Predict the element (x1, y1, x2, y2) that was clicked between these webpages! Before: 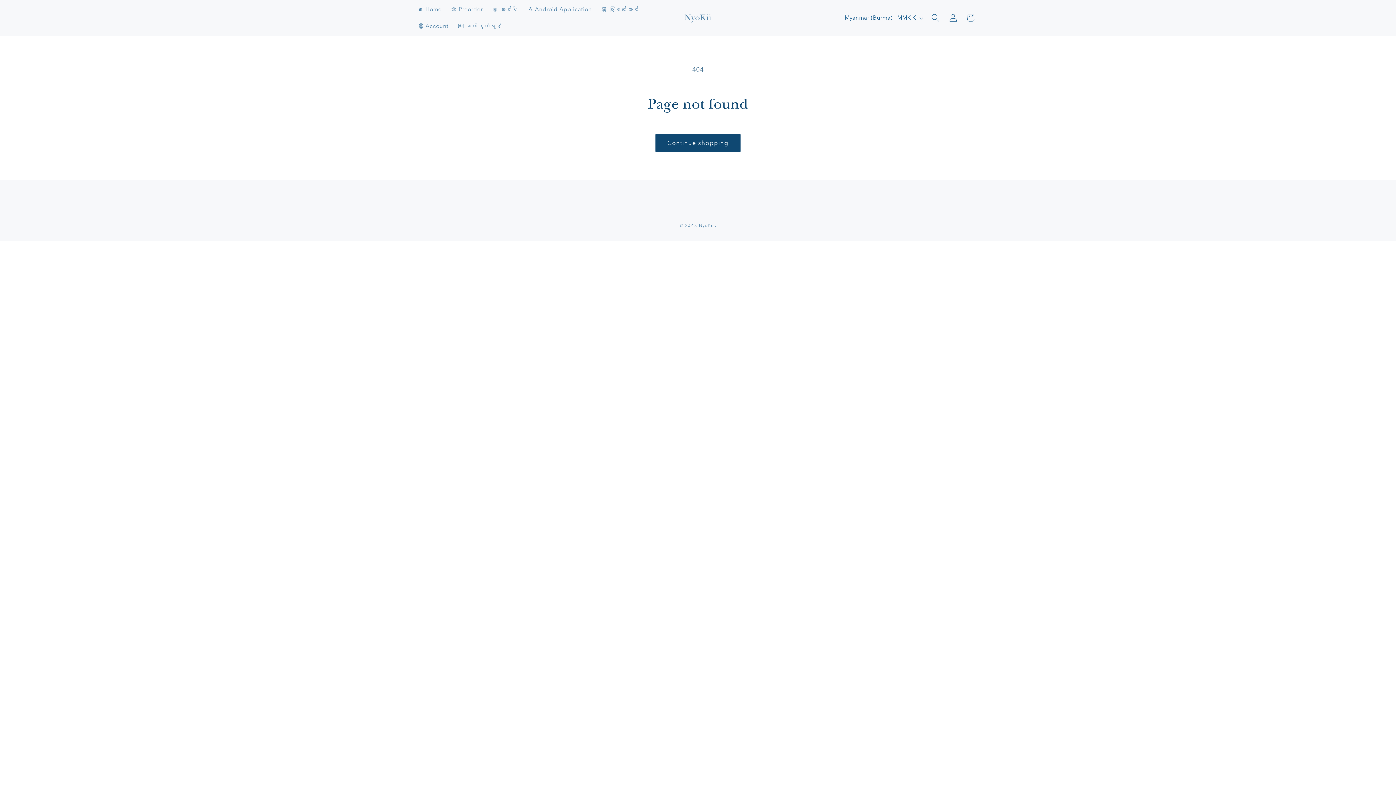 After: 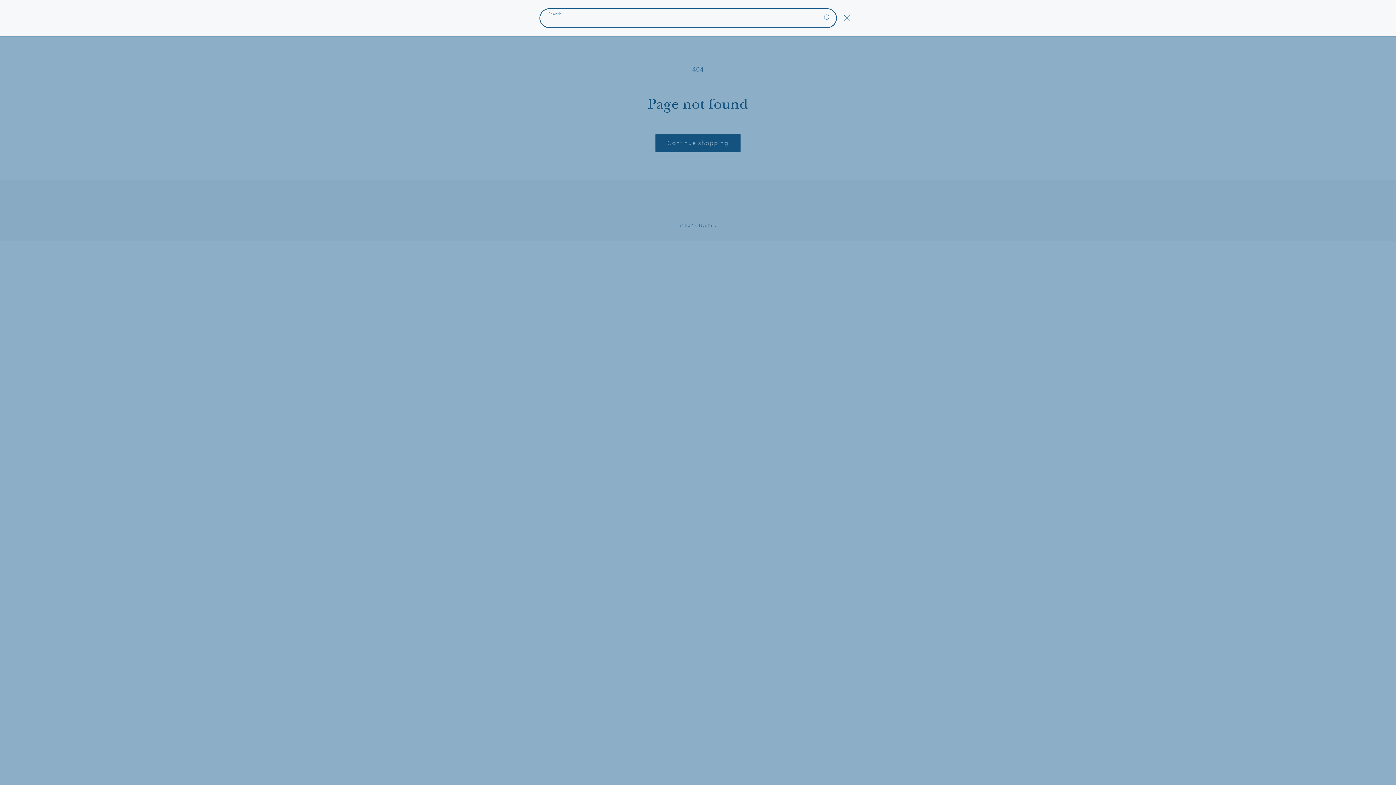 Action: bbox: (926, 9, 944, 26) label: Search